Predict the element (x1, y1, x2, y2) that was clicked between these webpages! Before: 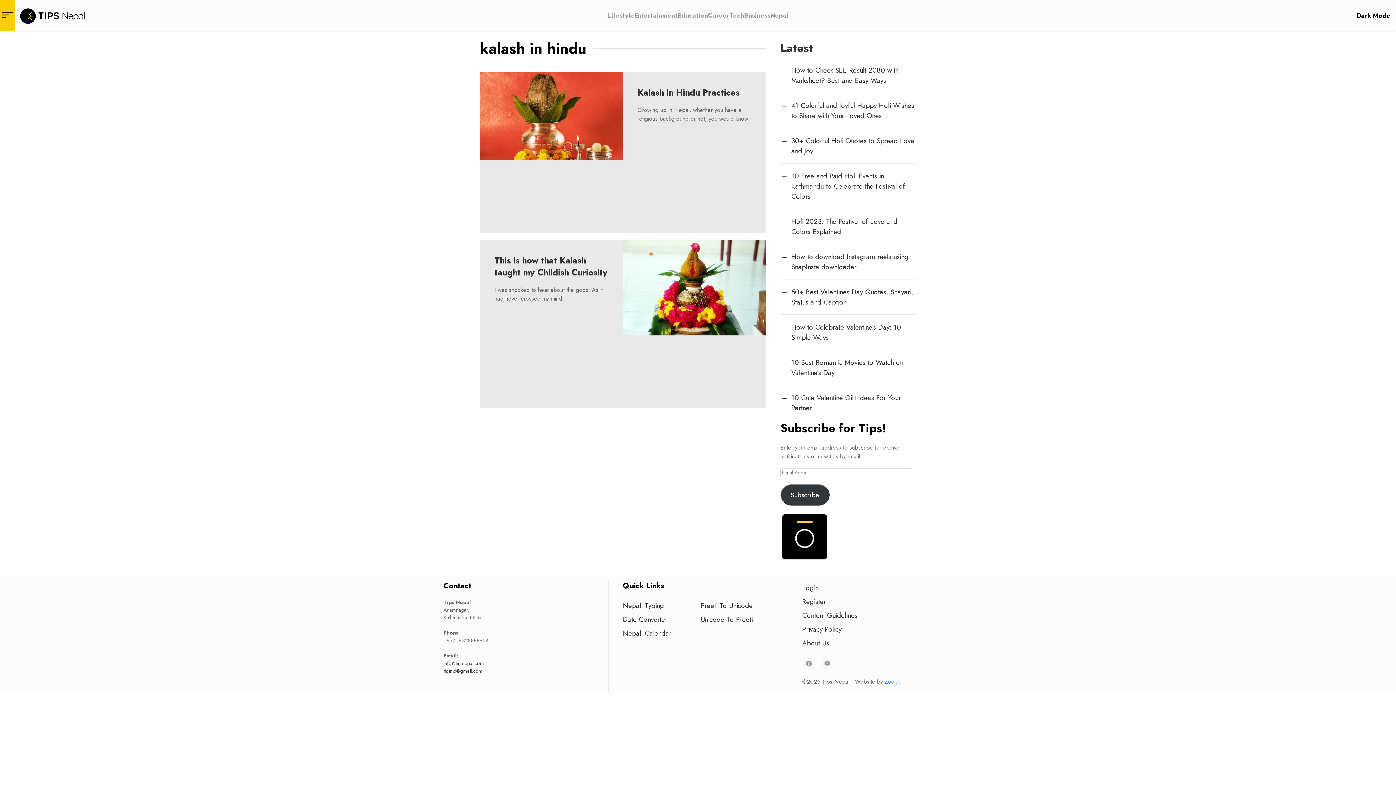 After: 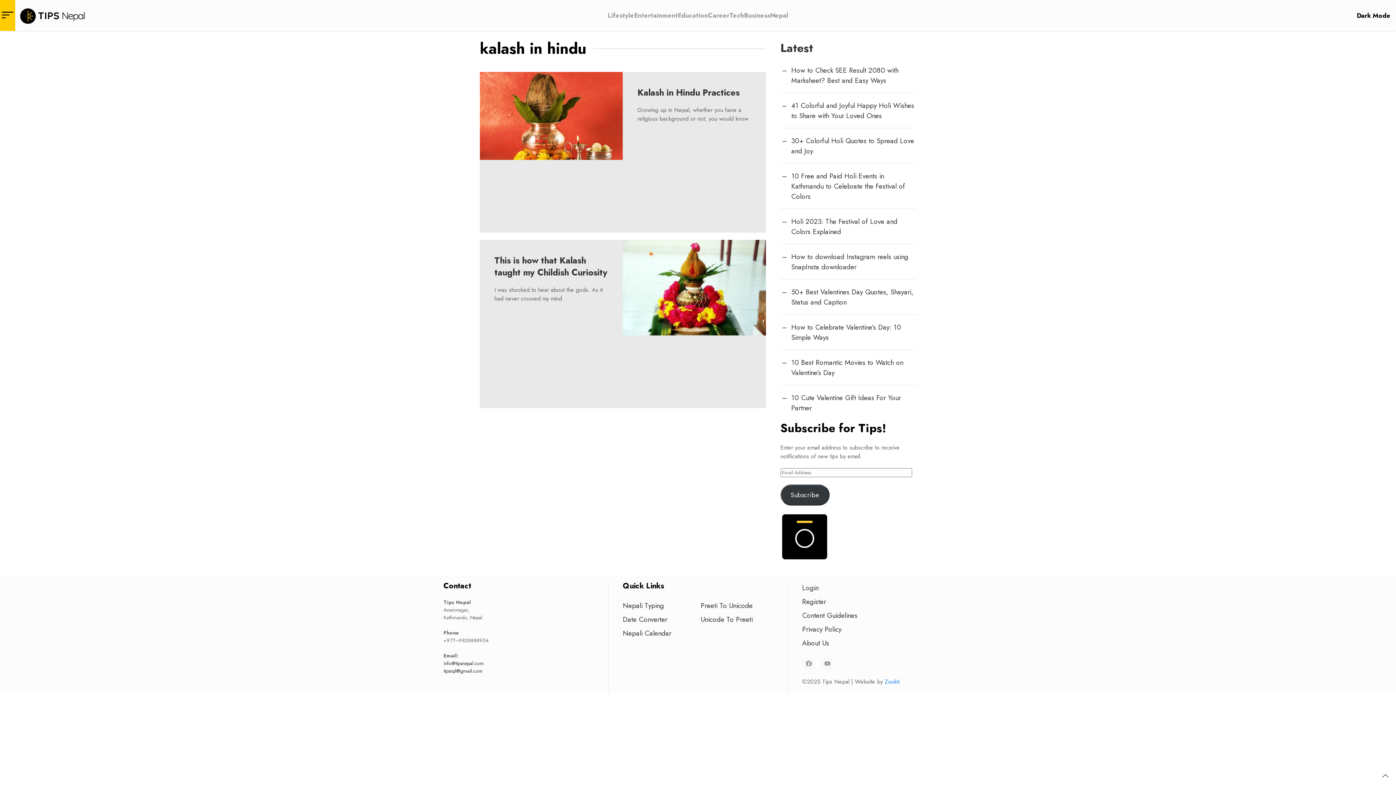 Action: label: Dark Mode bbox: (1351, 0, 1396, 30)